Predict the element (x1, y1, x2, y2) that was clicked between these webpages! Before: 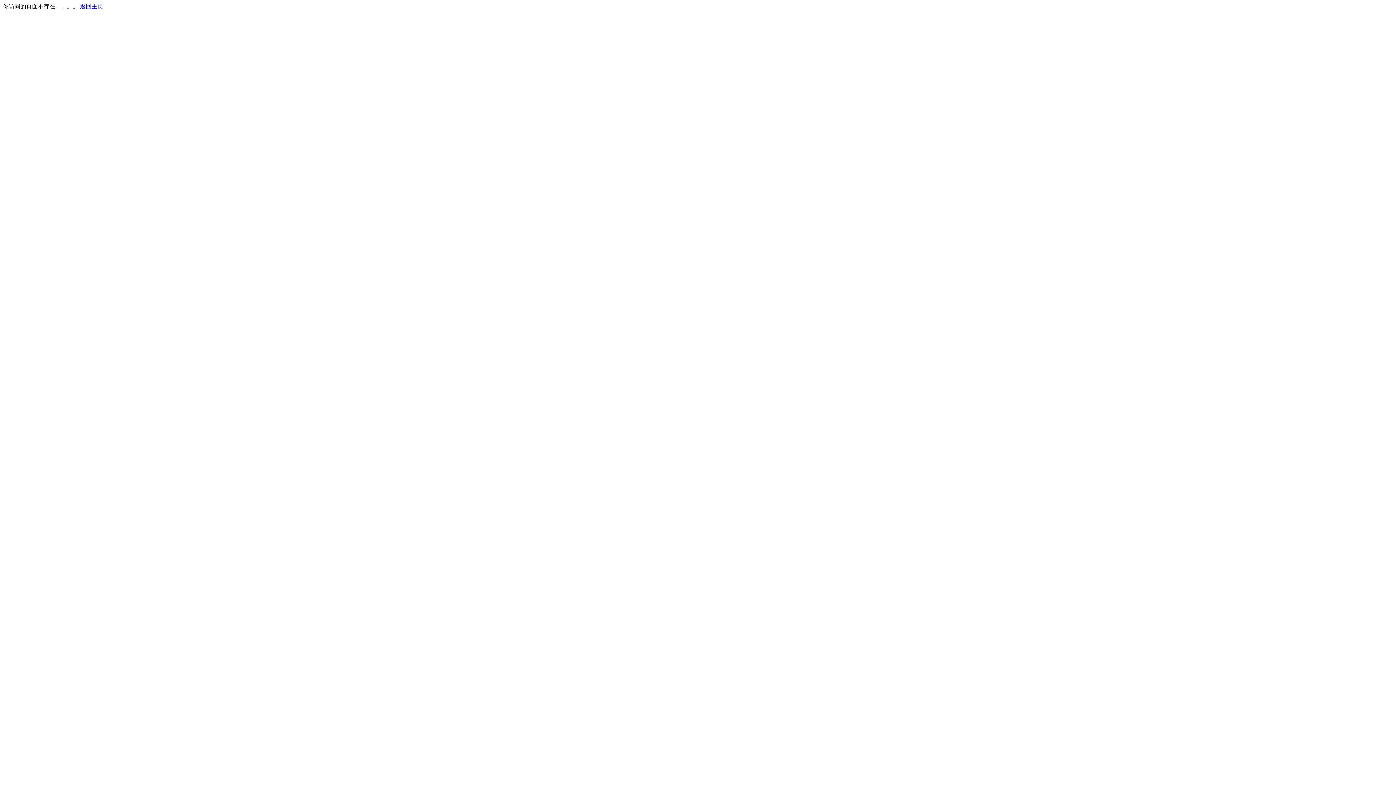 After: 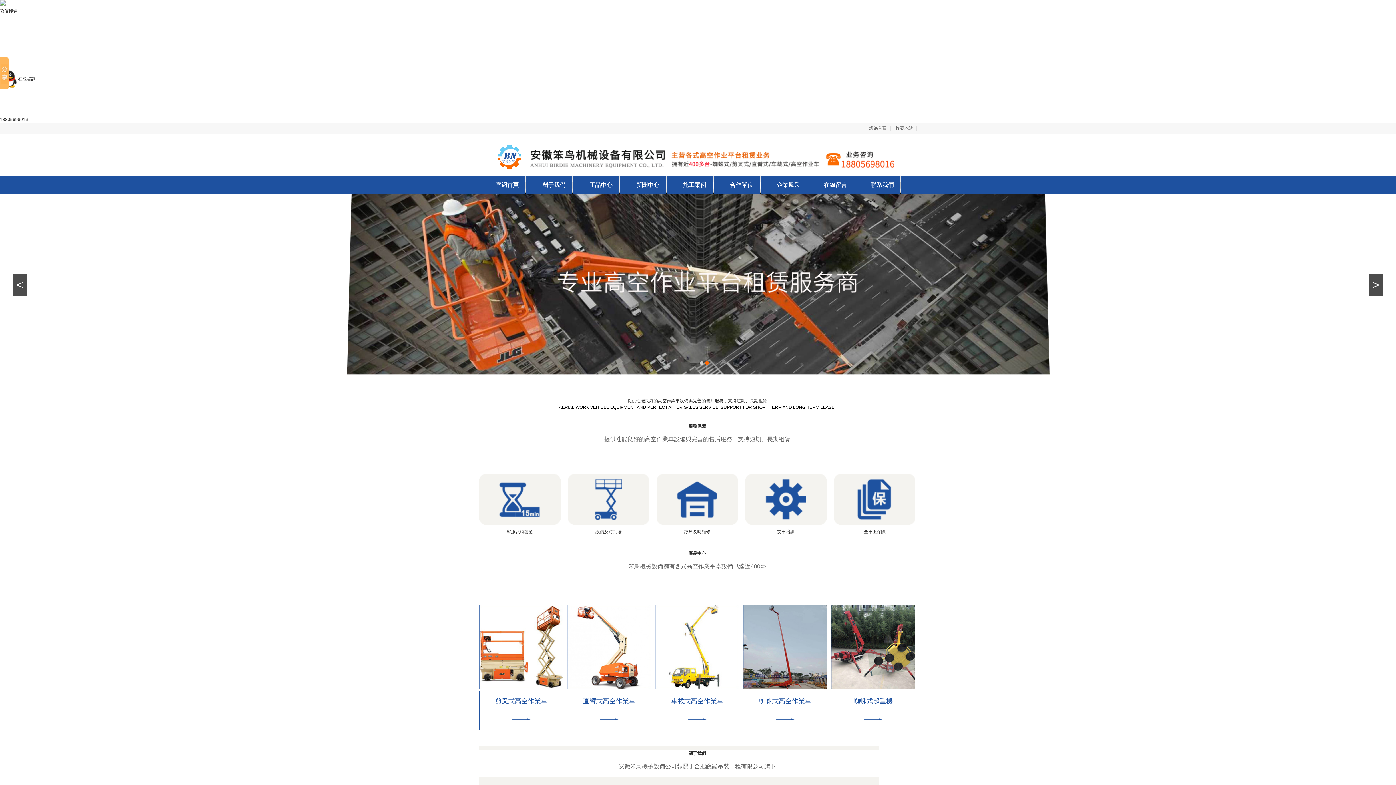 Action: bbox: (80, 3, 103, 9) label: 返回主页